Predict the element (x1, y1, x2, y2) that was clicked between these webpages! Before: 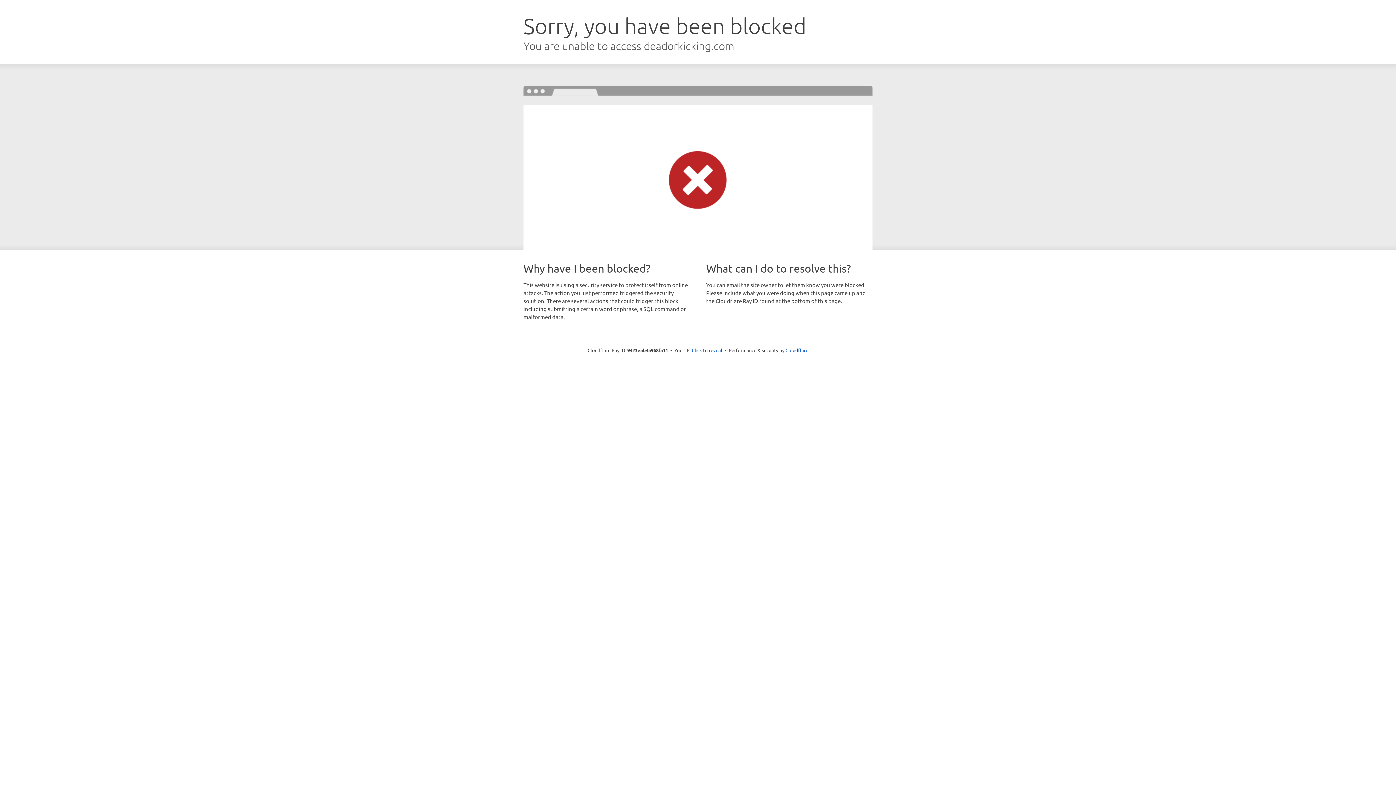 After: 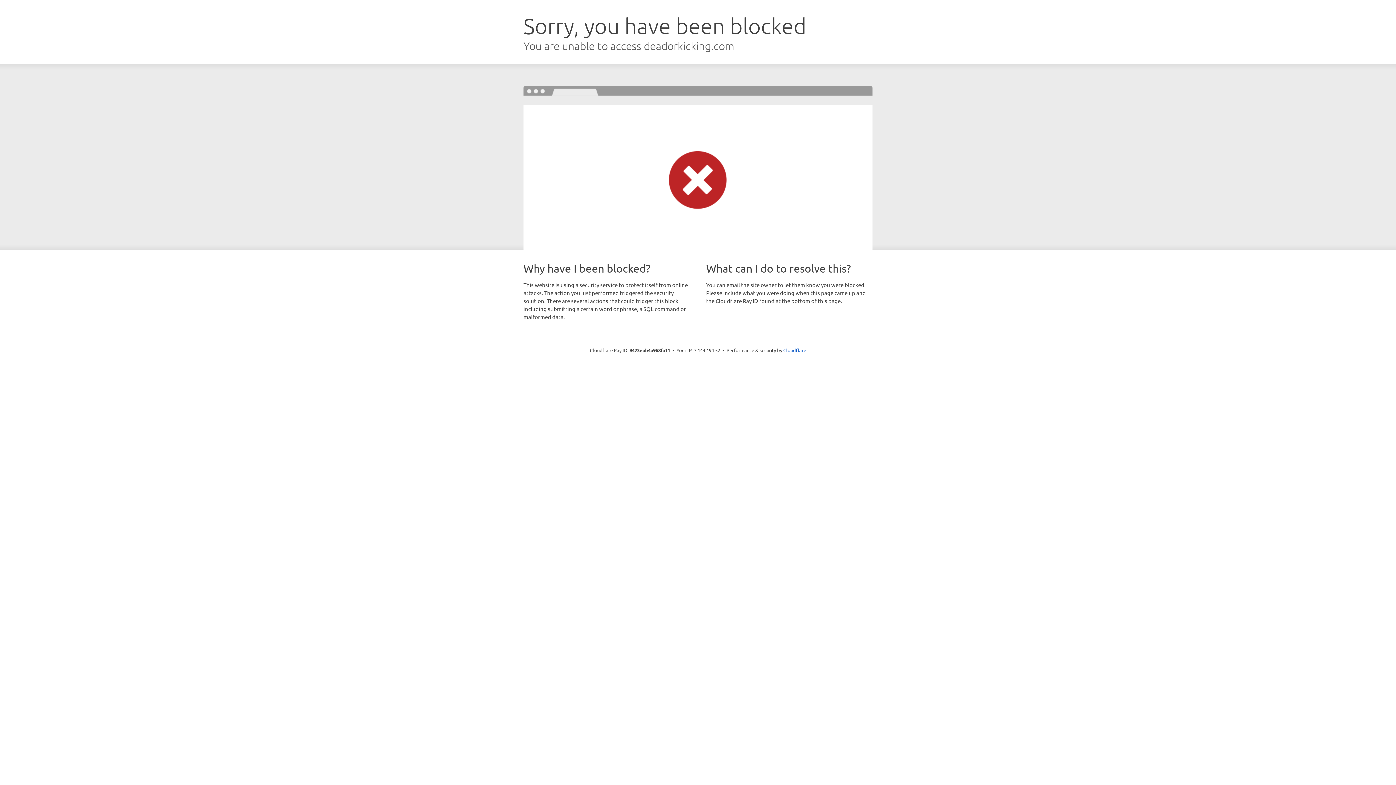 Action: label: Click to reveal bbox: (692, 346, 722, 353)